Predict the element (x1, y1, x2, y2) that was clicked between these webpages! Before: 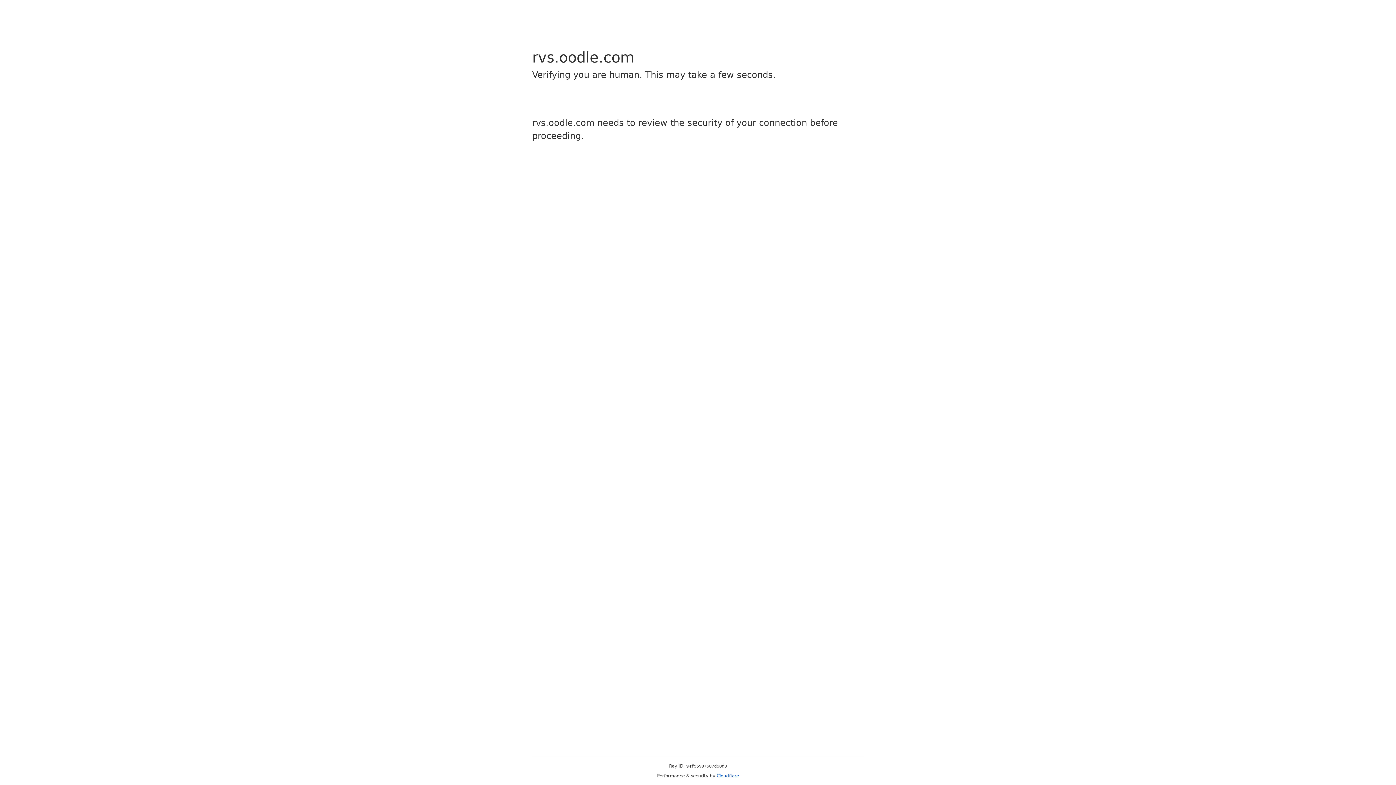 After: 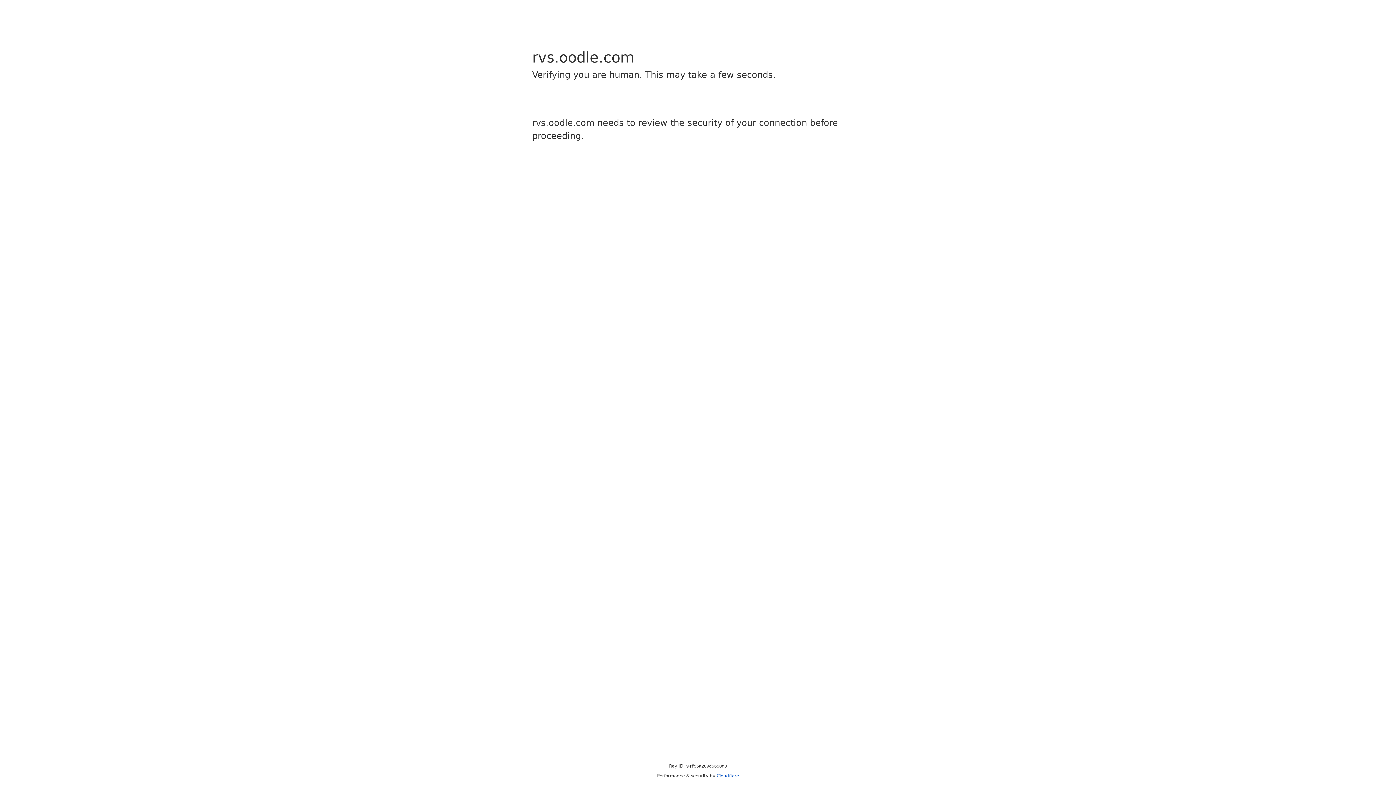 Action: bbox: (716, 773, 739, 778) label: Cloudflare